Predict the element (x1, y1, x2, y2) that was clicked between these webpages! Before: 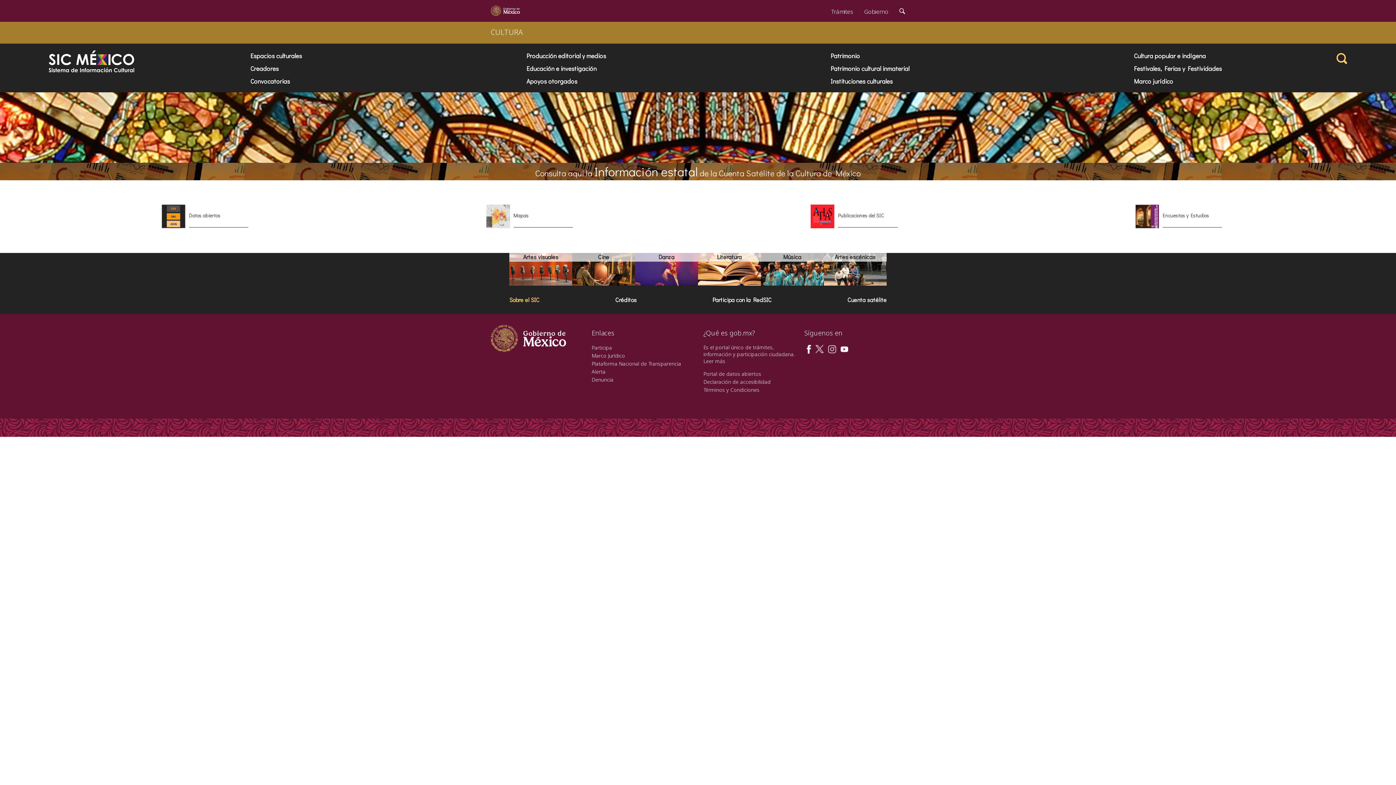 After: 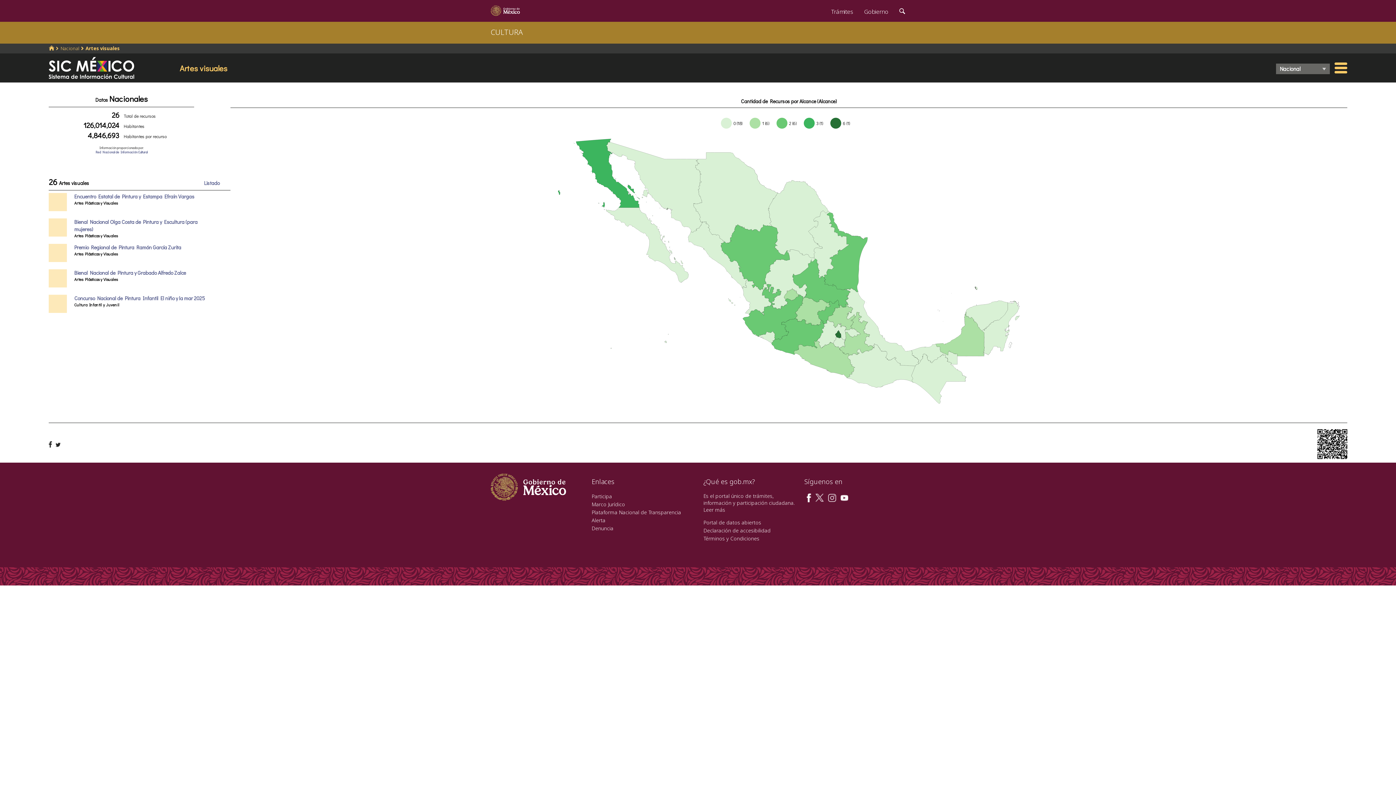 Action: label: Artes visuales bbox: (523, 253, 558, 260)